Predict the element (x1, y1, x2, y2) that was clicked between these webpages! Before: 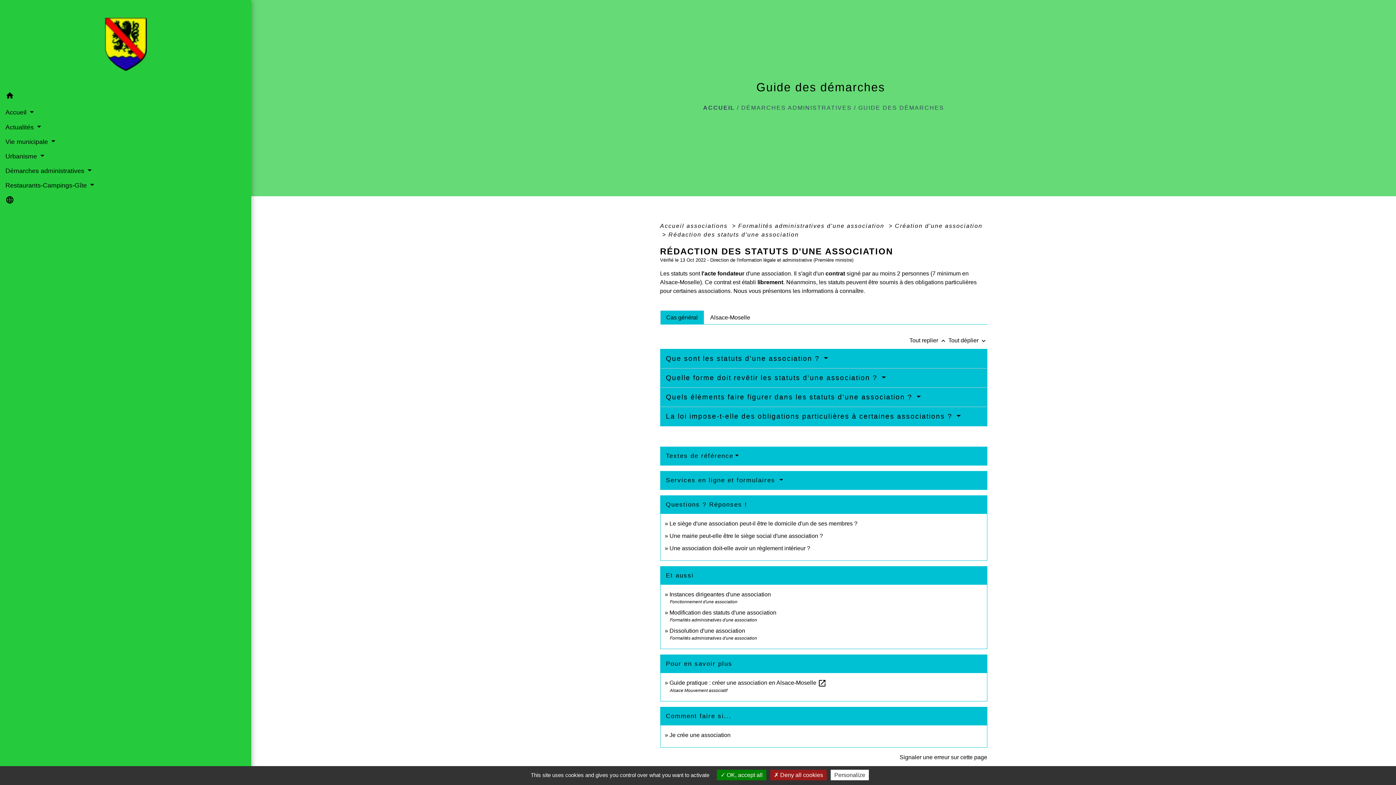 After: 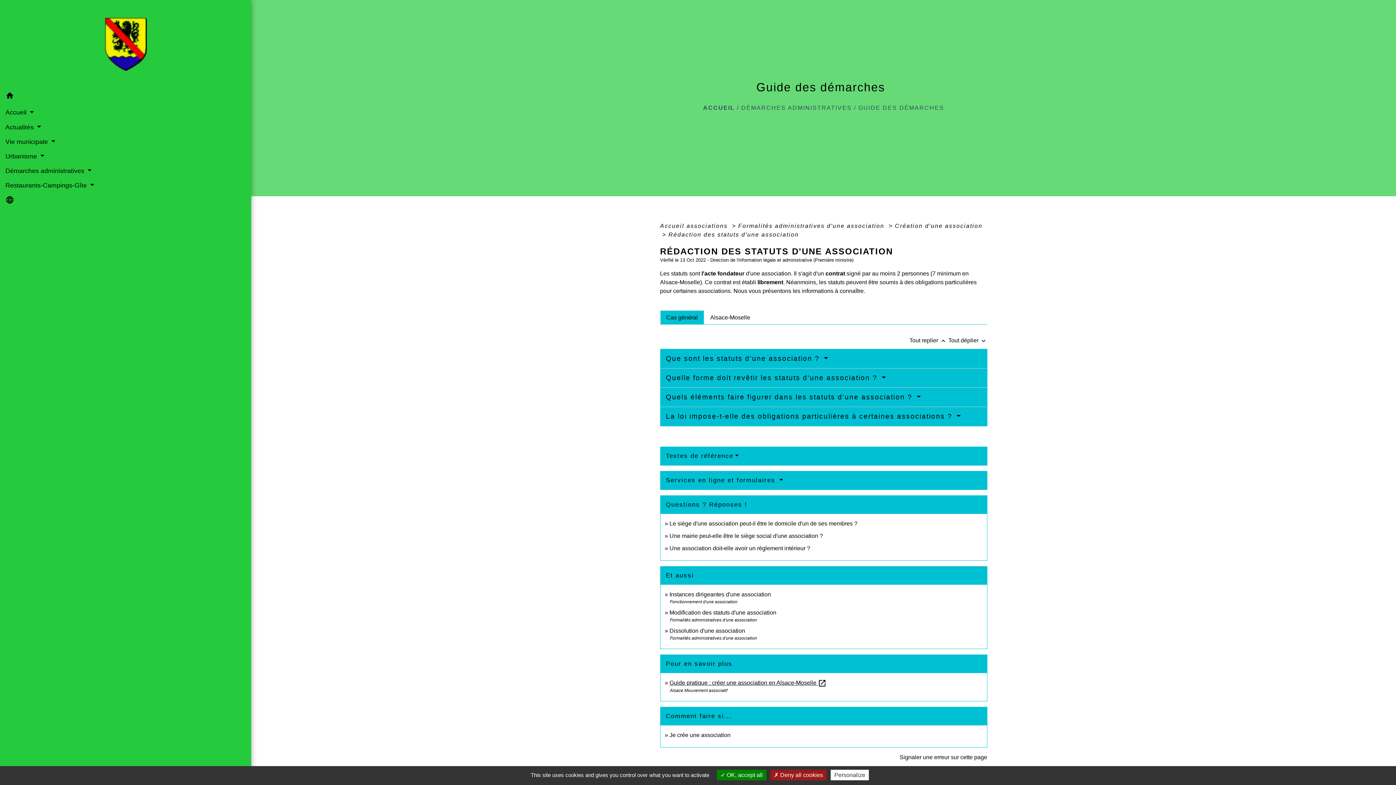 Action: bbox: (669, 680, 826, 686) label: Guide pratique : créer une association en Alsace-Moselle open_in_new